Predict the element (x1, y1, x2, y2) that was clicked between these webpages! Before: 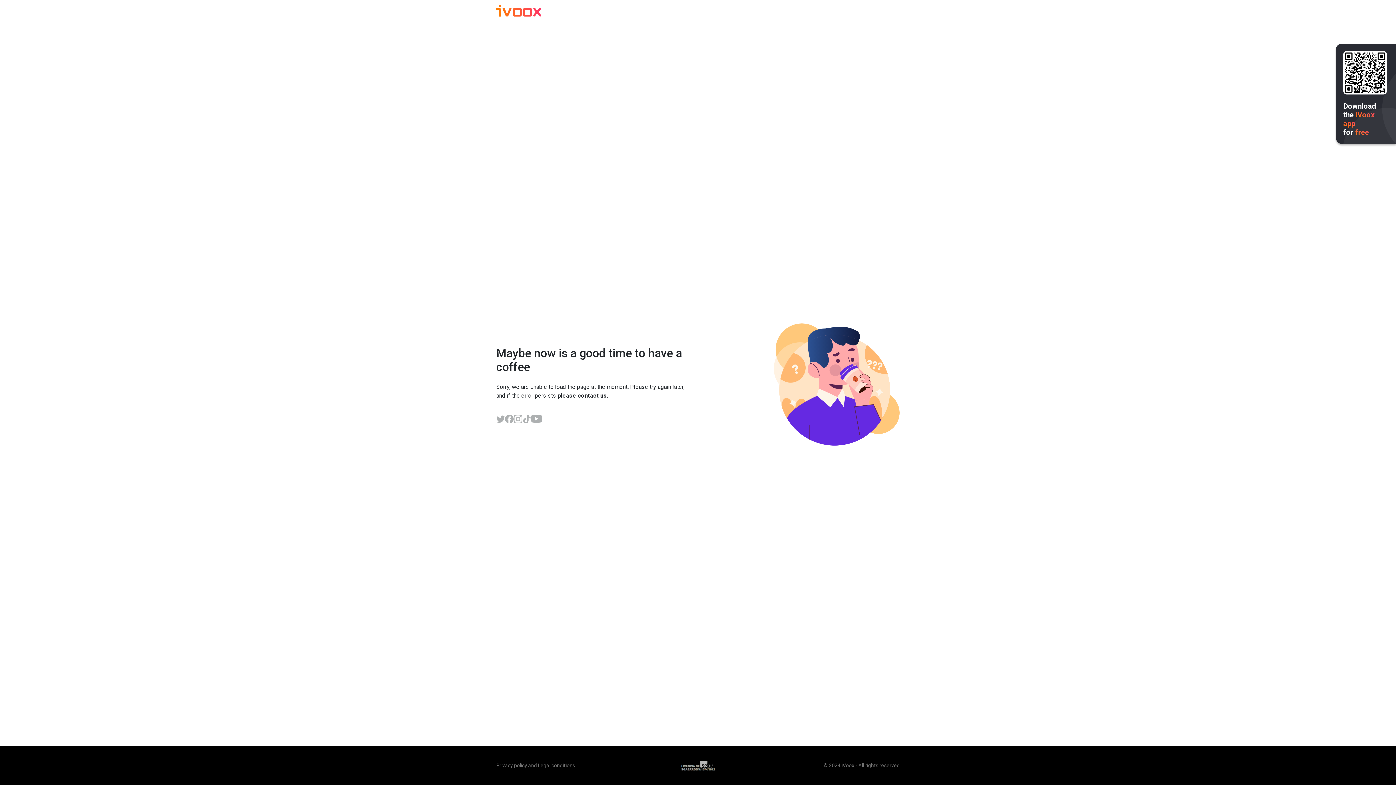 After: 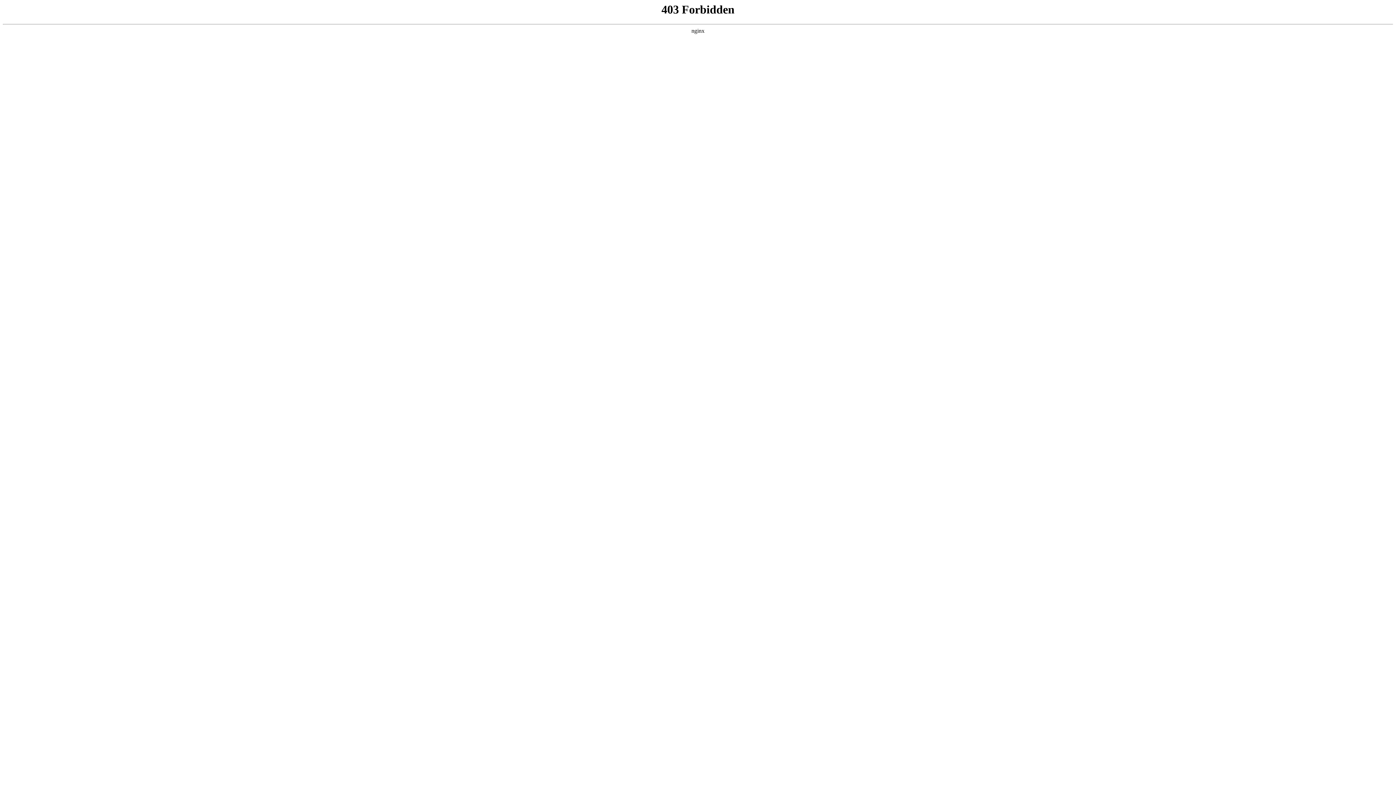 Action: bbox: (496, 762, 527, 768) label: Privacy policy